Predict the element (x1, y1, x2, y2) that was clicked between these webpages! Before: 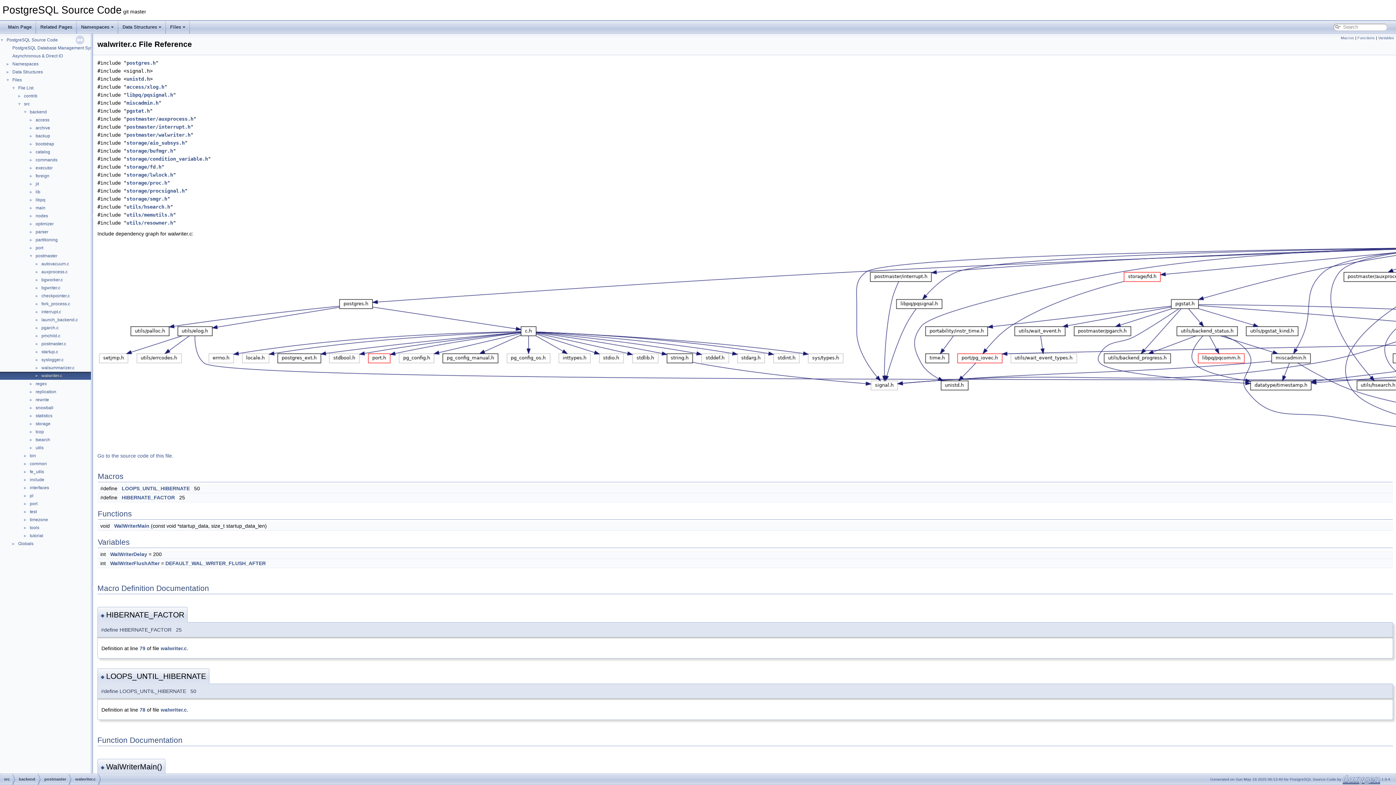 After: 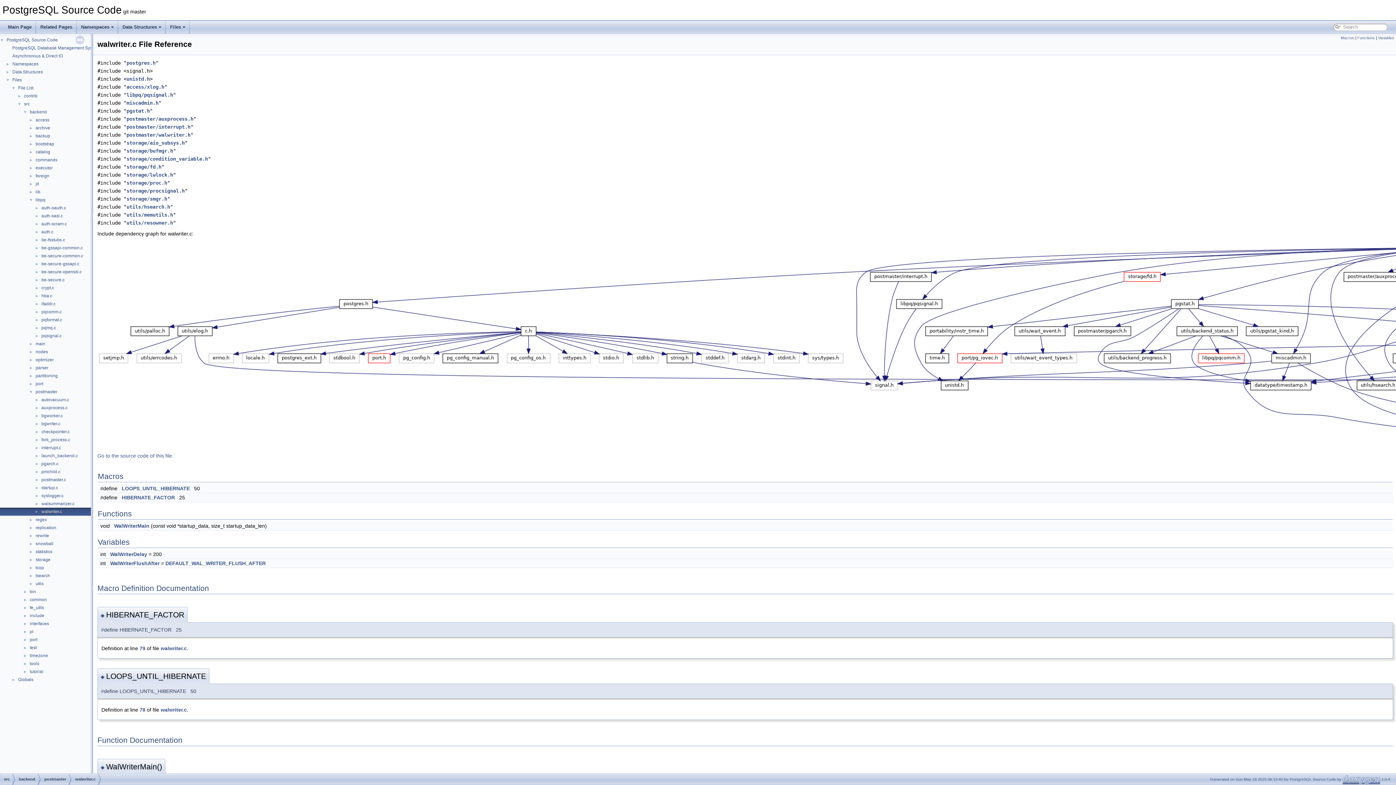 Action: bbox: (0, 196, 34, 202) label: ►